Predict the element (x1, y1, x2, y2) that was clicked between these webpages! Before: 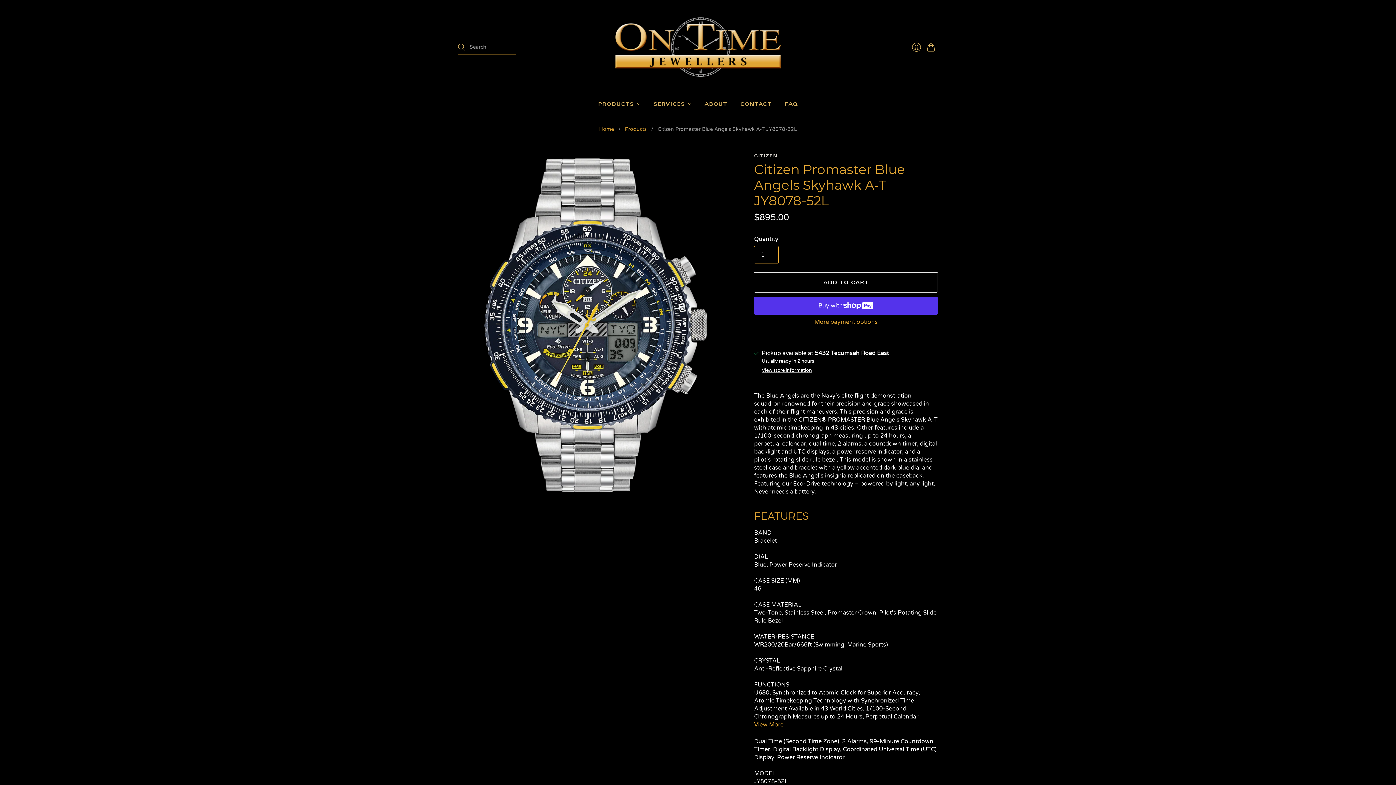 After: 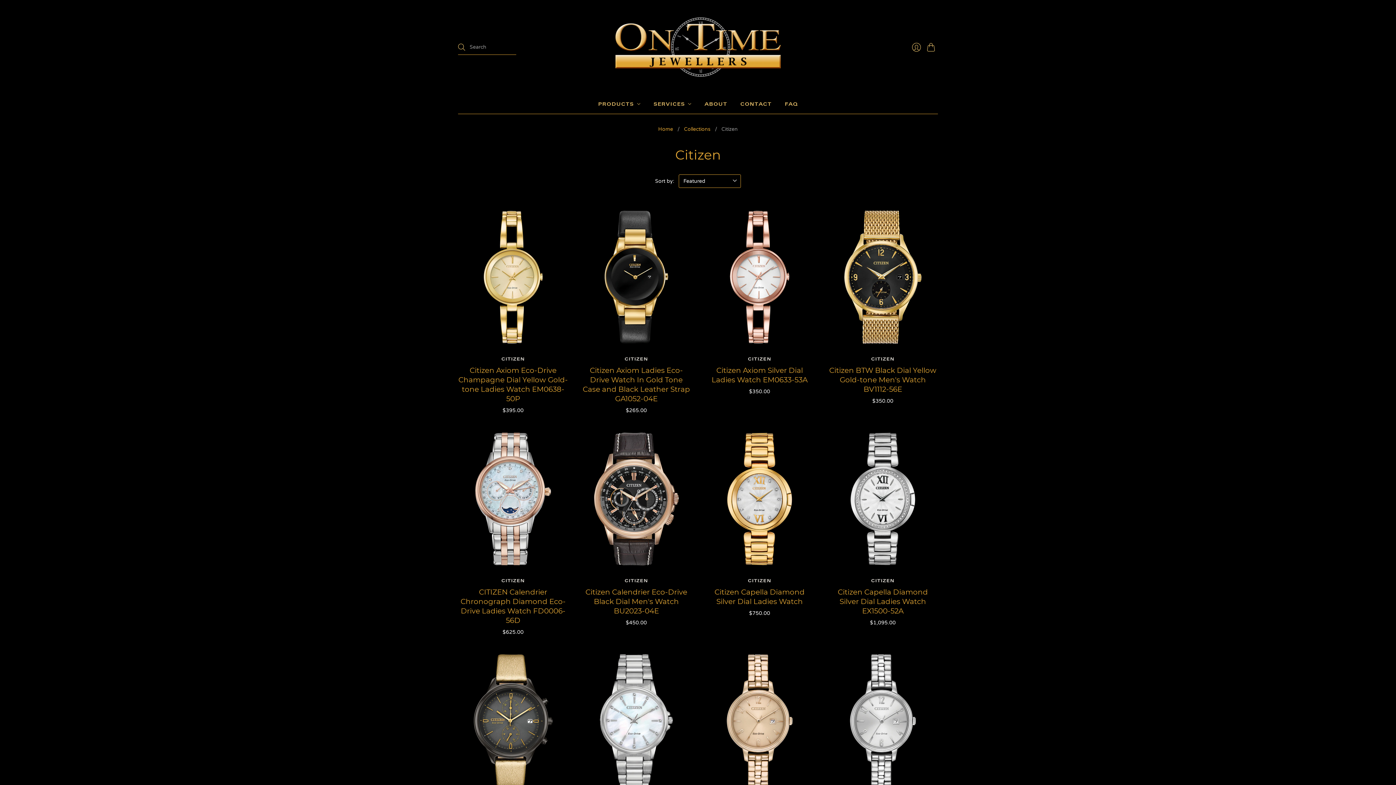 Action: label: CITIZEN bbox: (754, 153, 777, 158)